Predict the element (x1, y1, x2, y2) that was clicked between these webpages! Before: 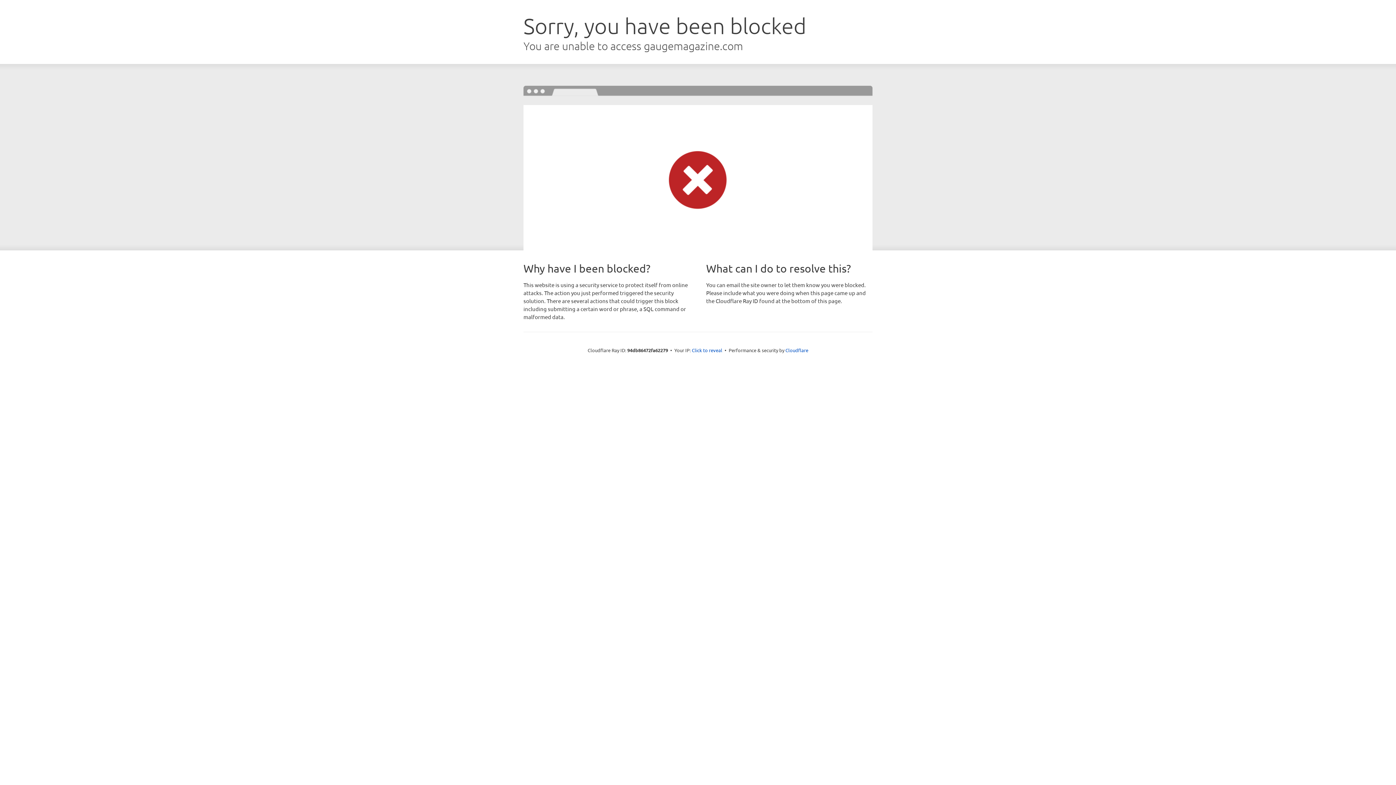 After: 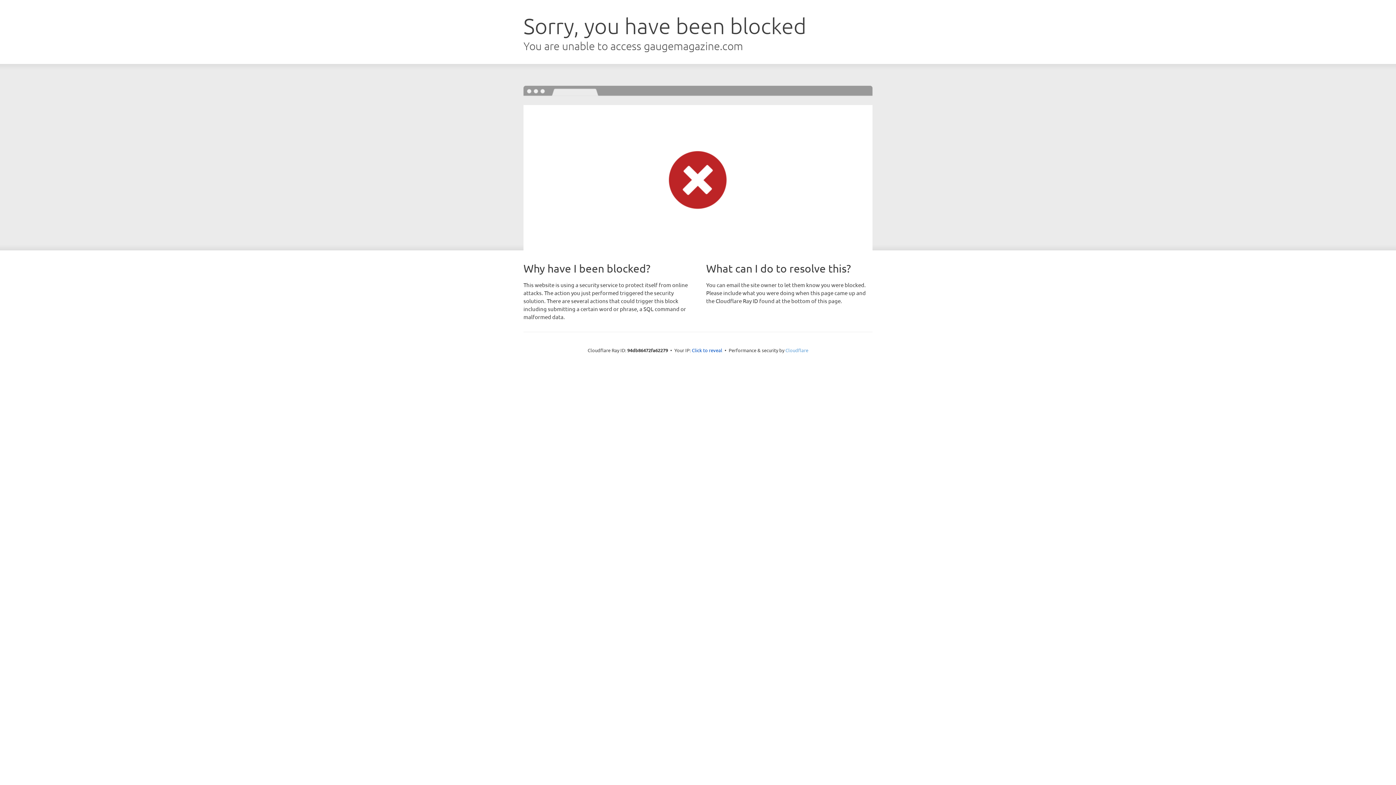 Action: label: Cloudflare bbox: (785, 347, 808, 353)